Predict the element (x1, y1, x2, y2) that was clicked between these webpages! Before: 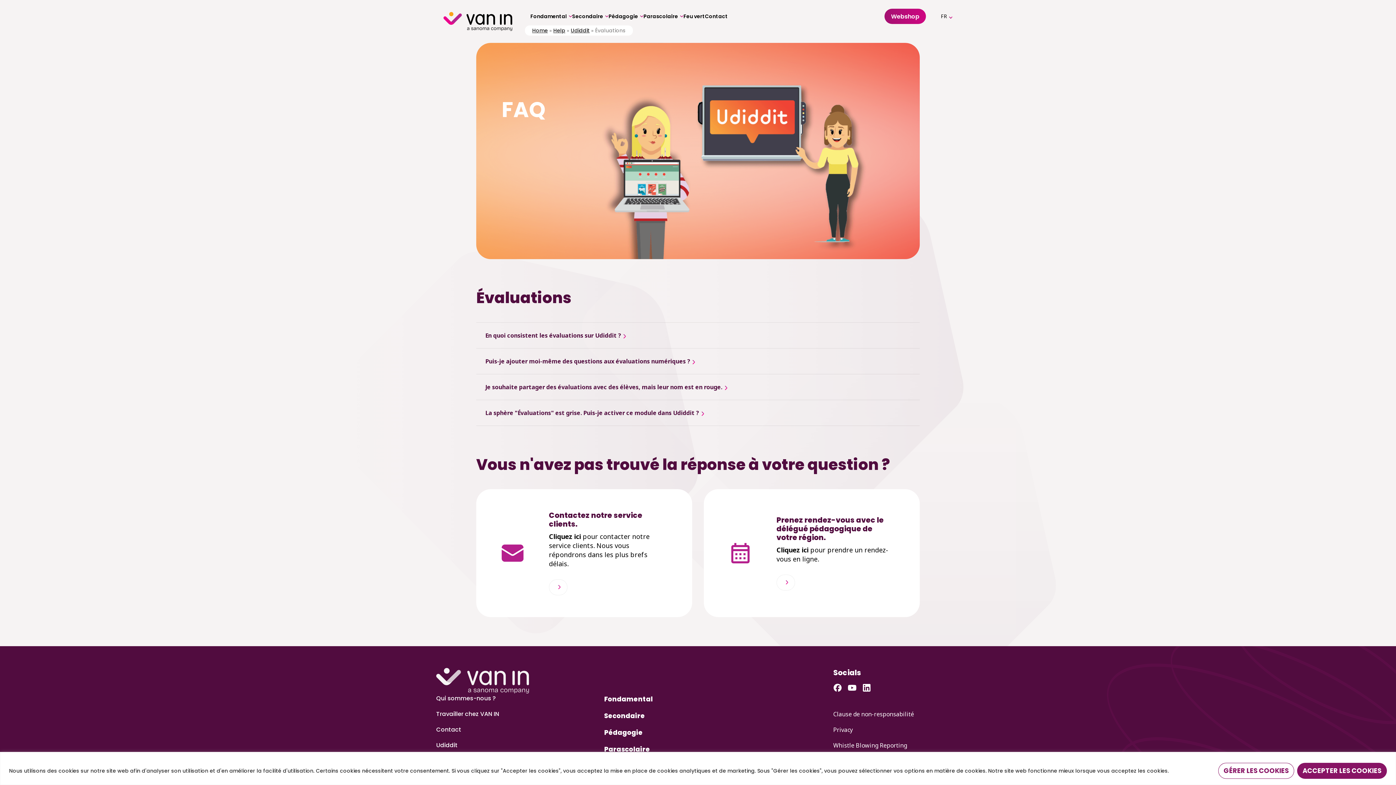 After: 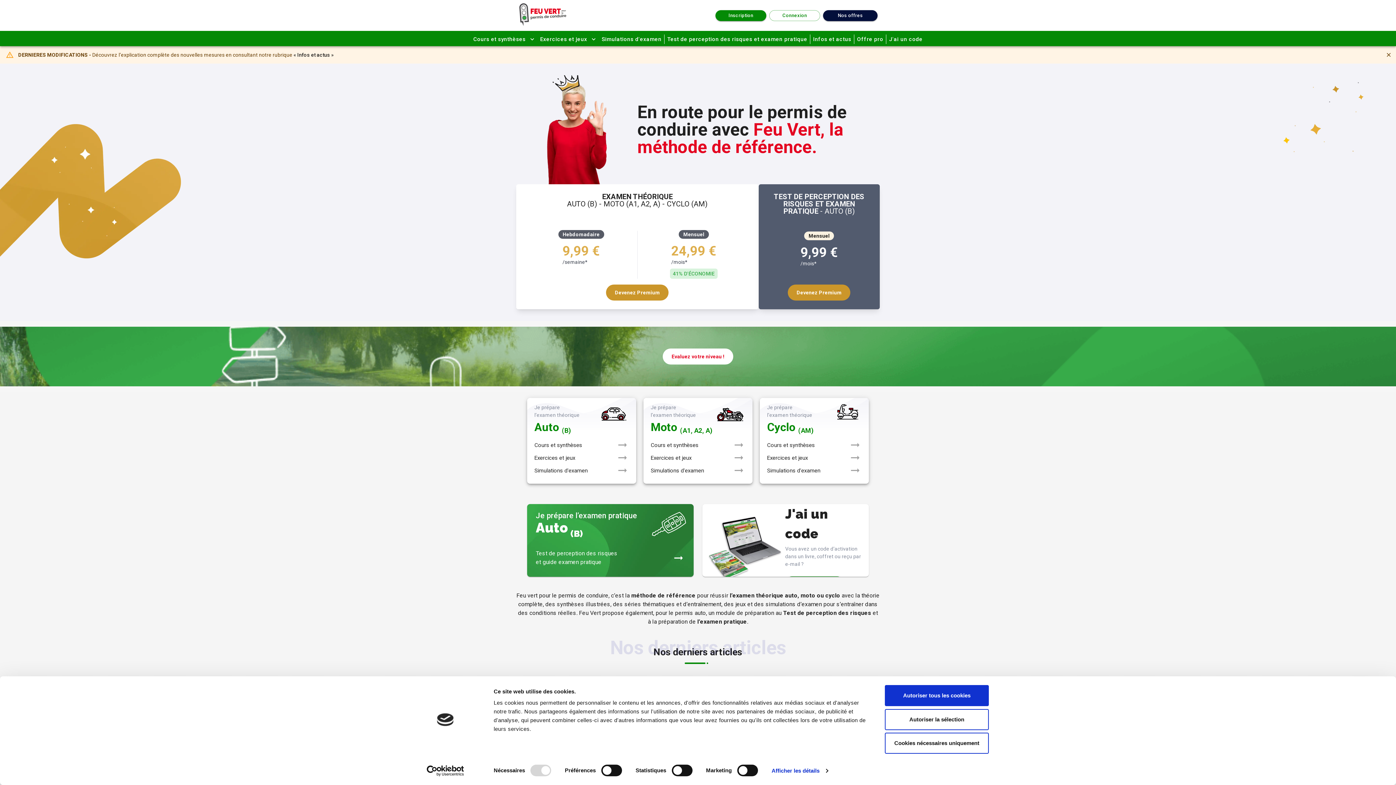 Action: bbox: (683, 7, 705, 25) label: Feu vert